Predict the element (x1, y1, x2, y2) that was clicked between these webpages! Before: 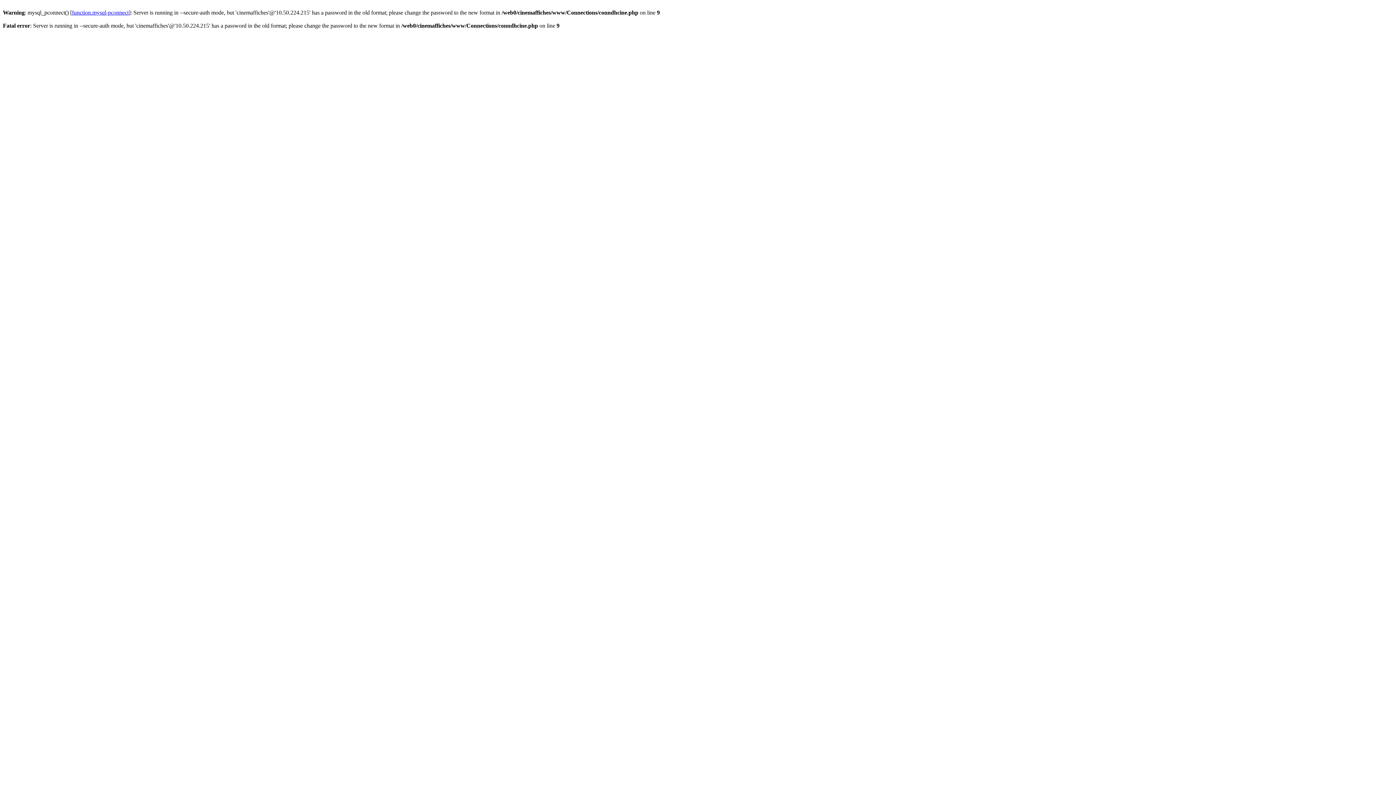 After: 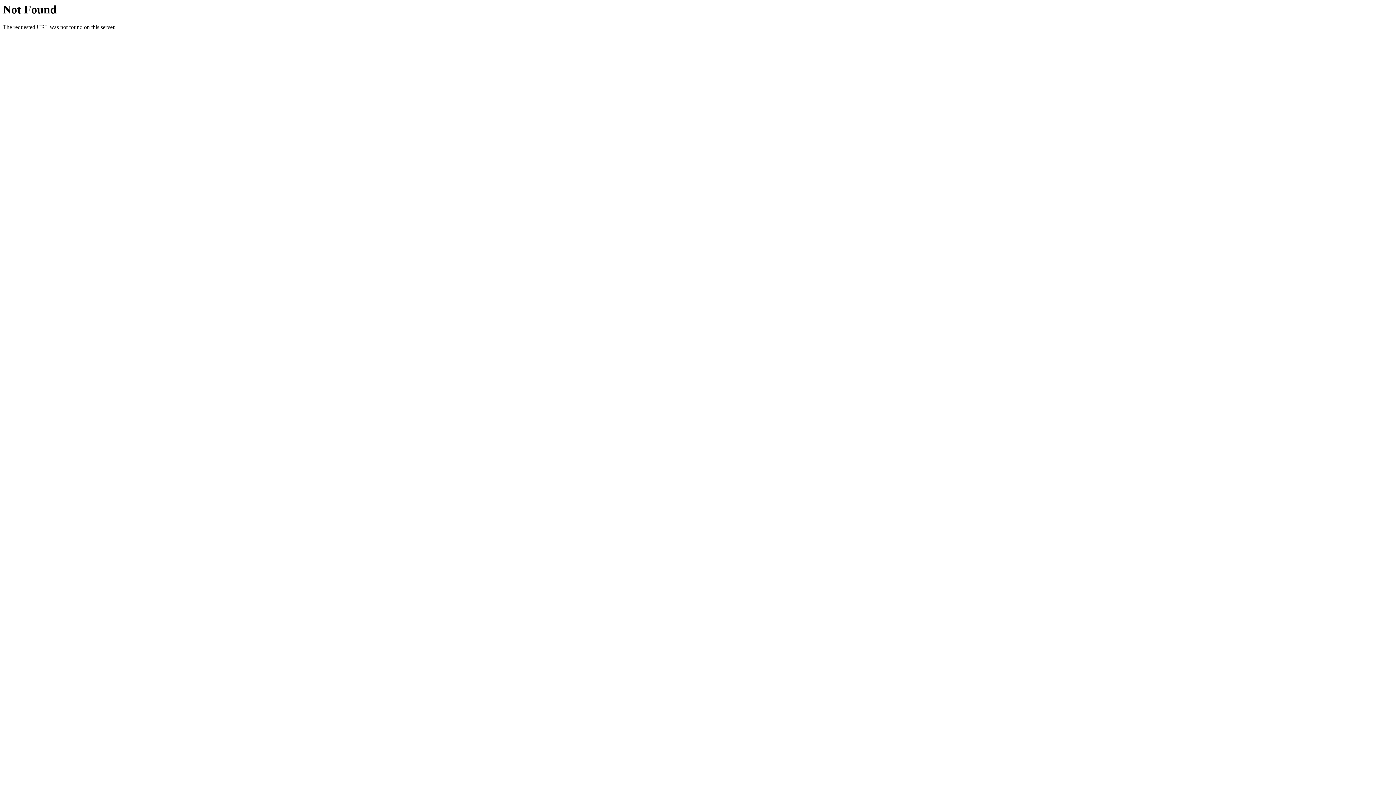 Action: label: function.mysql-pconnect bbox: (72, 9, 128, 15)